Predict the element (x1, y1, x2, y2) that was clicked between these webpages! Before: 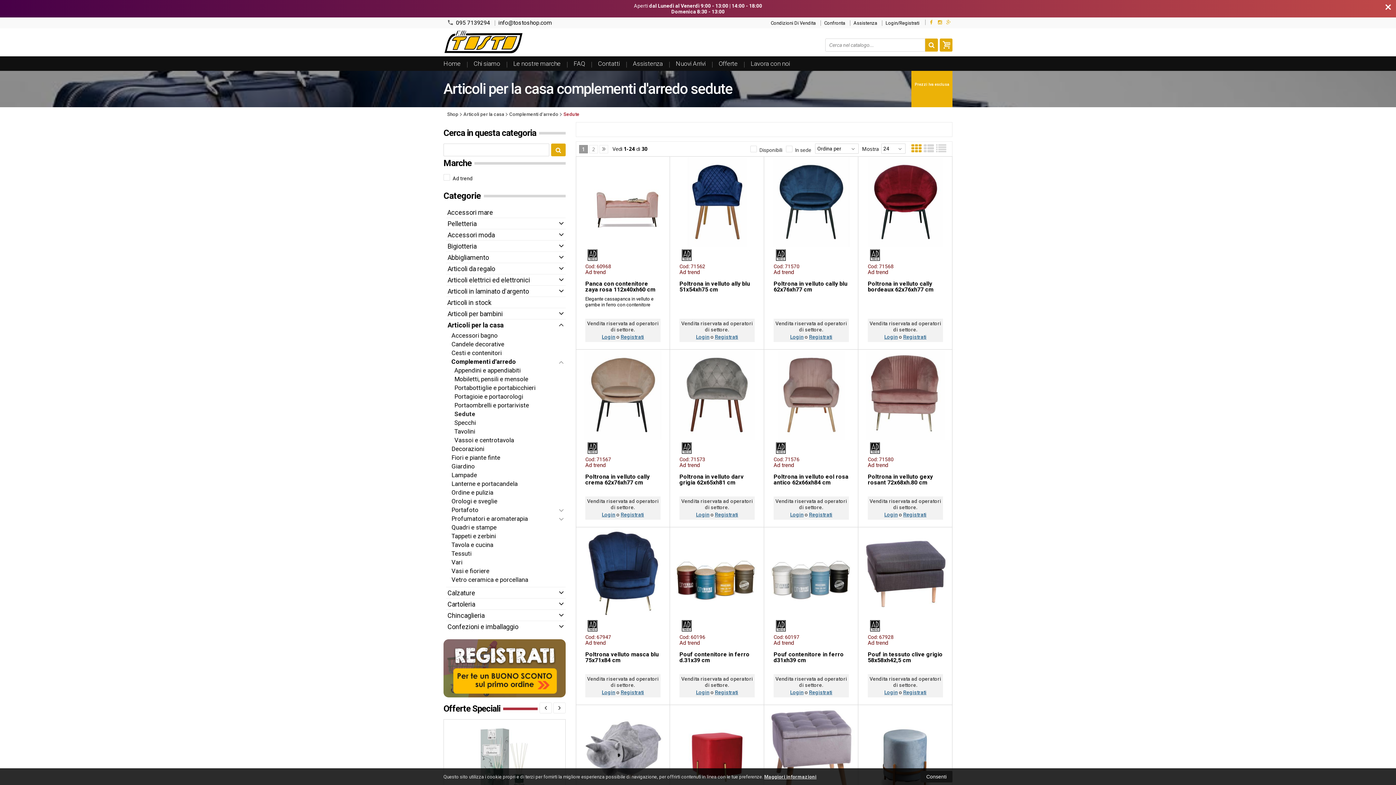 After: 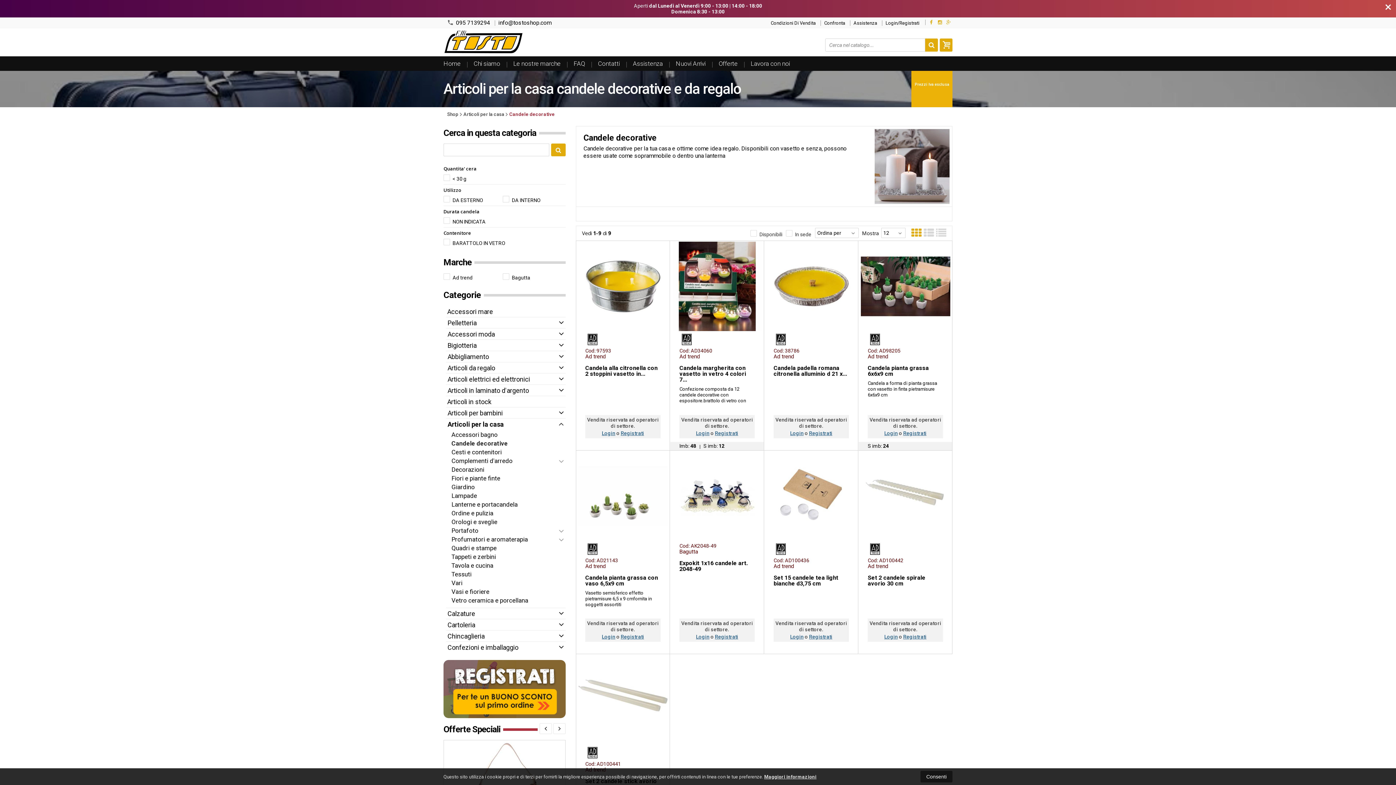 Action: label: Candele decorative bbox: (443, 339, 565, 348)